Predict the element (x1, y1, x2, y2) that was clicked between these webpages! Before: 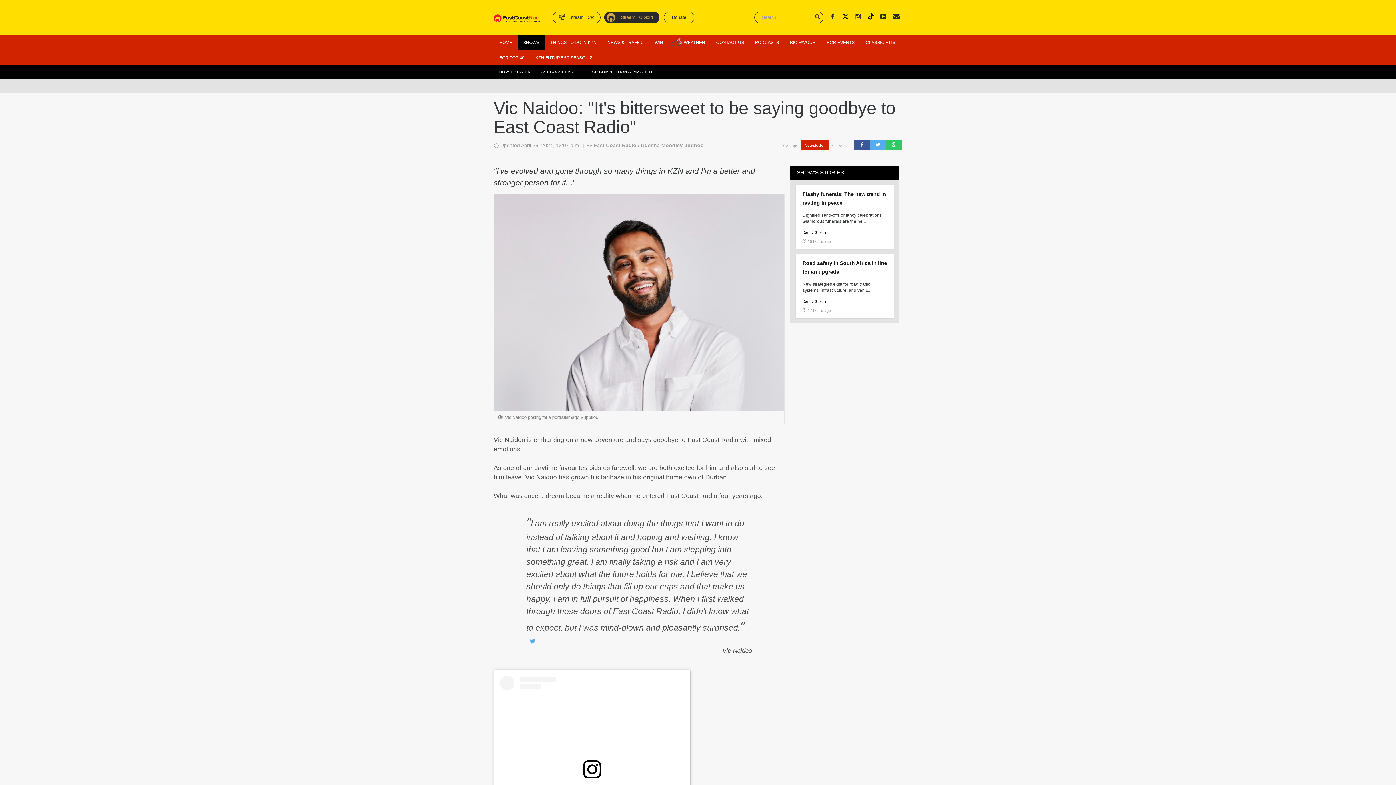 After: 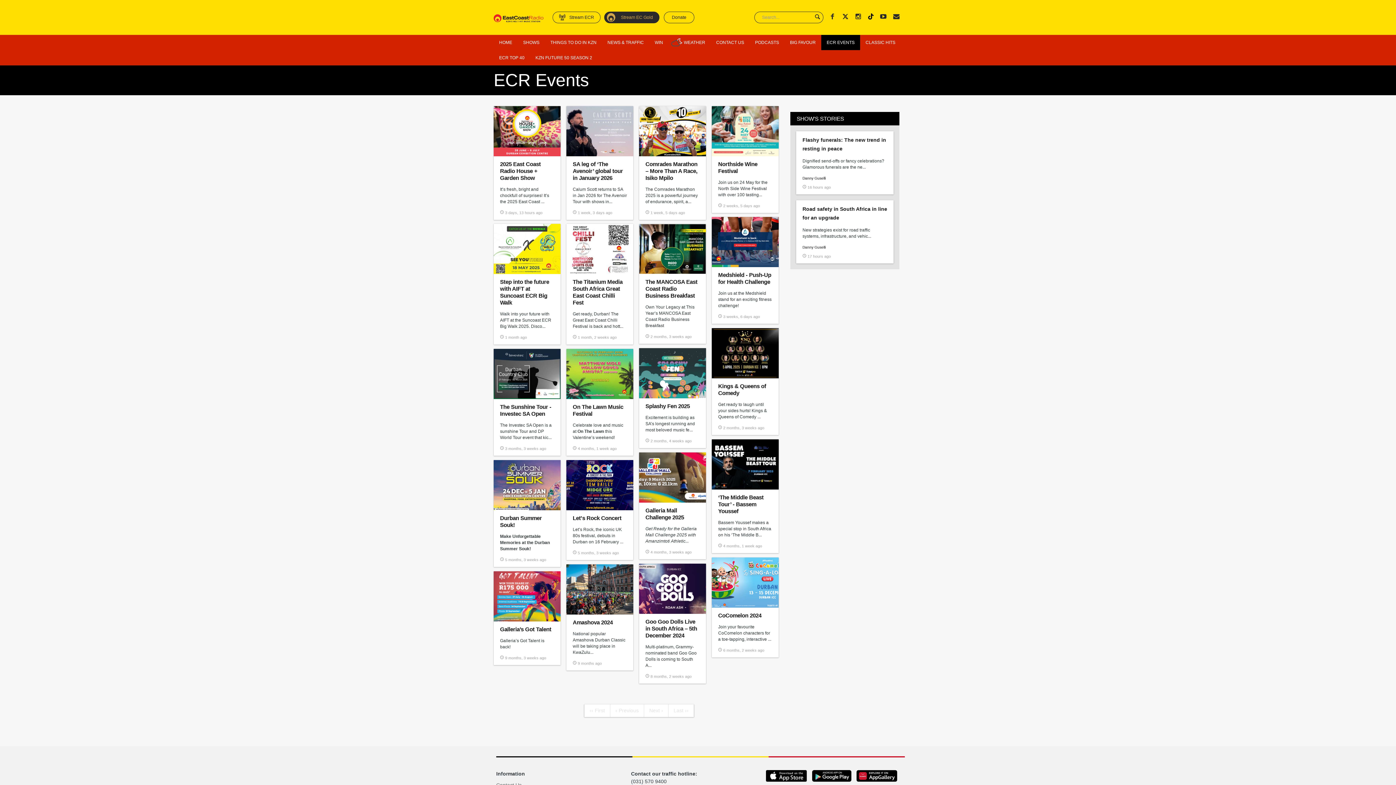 Action: bbox: (821, 34, 860, 50) label: ECR EVENTS